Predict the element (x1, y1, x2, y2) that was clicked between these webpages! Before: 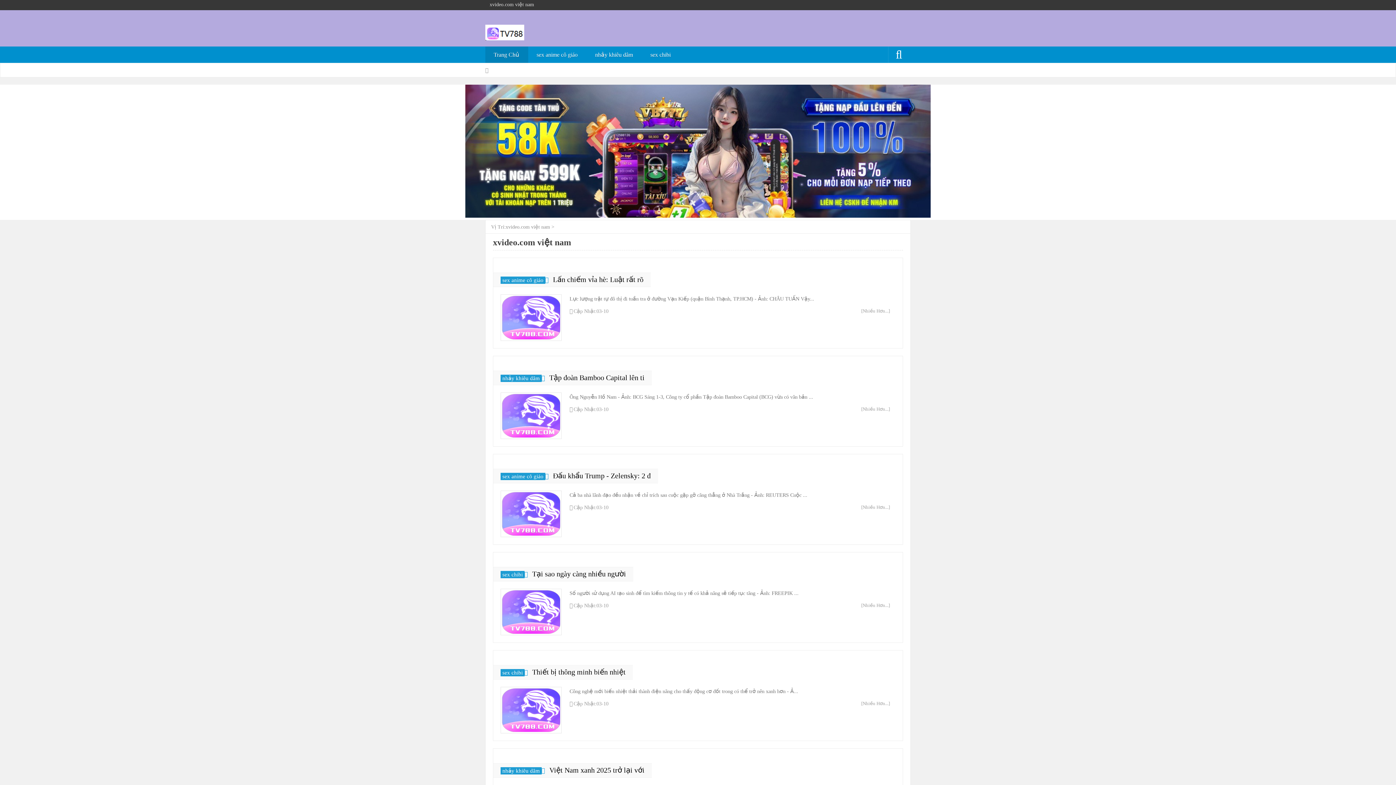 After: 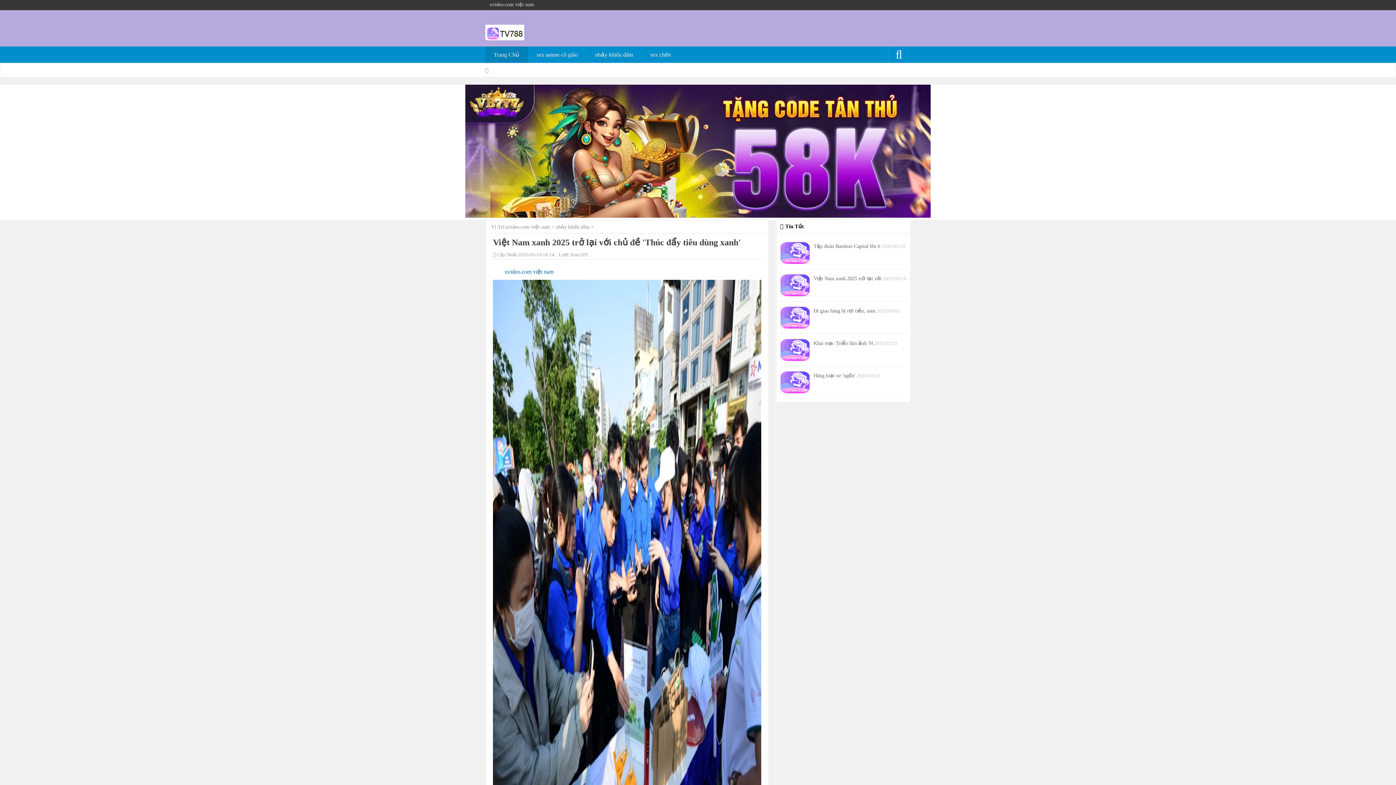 Action: bbox: (549, 766, 644, 774) label: Việt Nam xanh 2025 trở lại với